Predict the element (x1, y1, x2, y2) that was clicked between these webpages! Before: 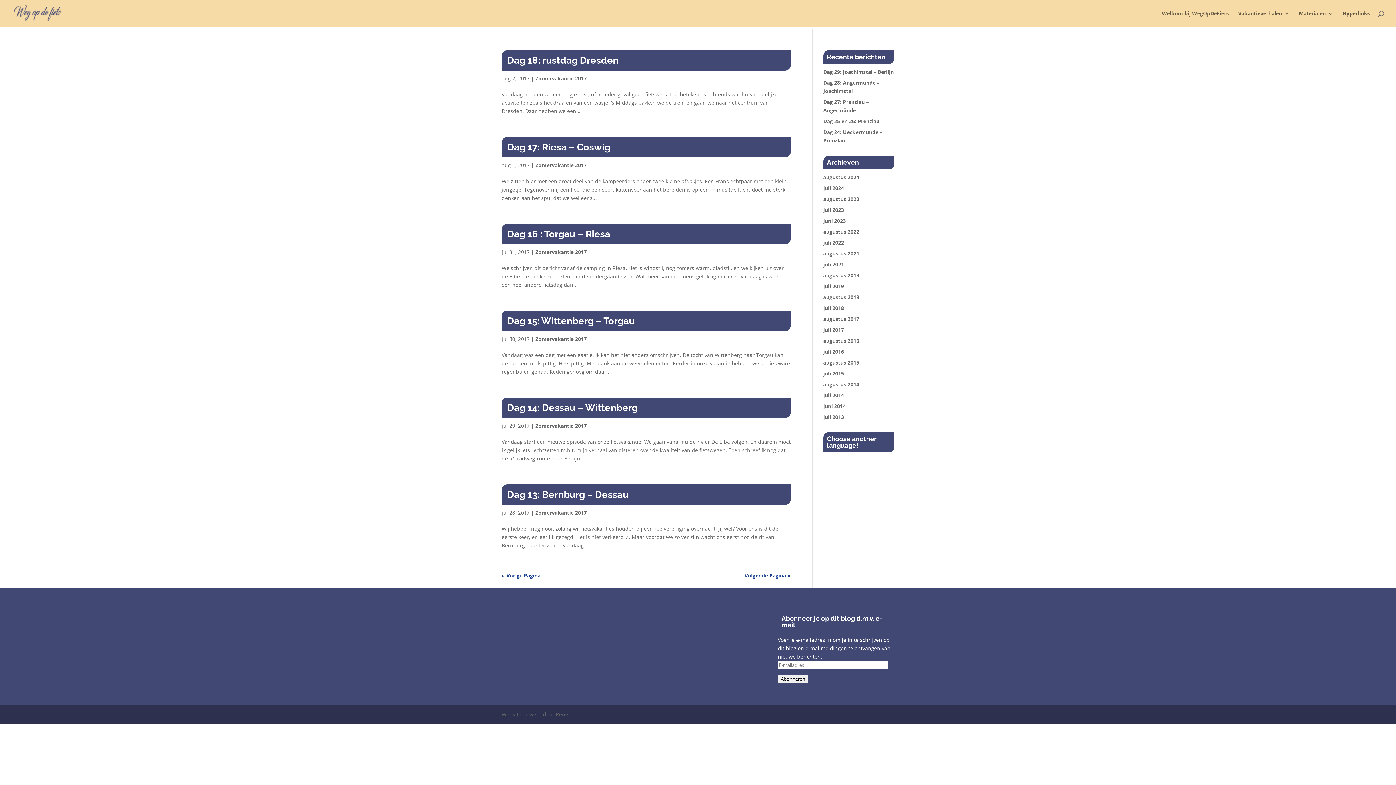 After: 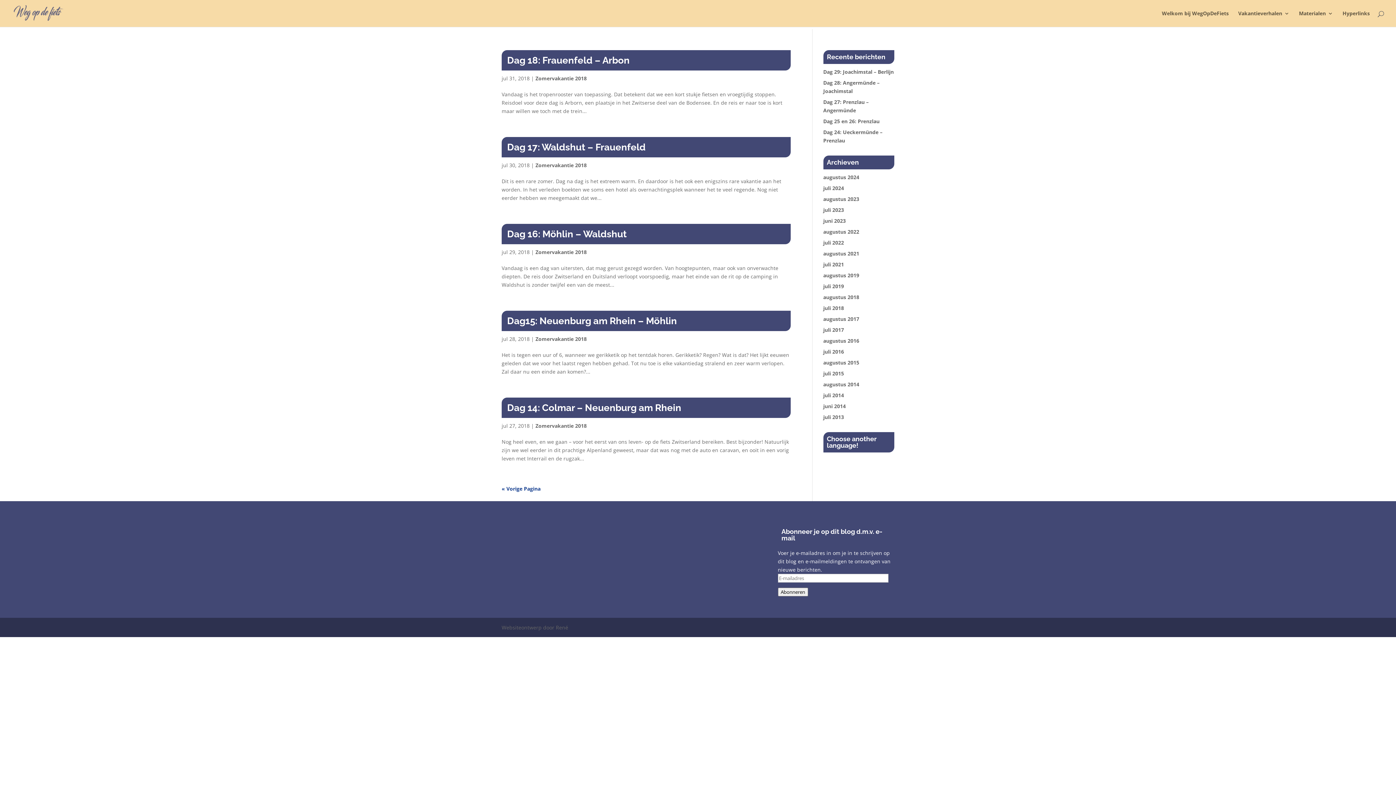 Action: label: juli 2018 bbox: (823, 304, 844, 311)